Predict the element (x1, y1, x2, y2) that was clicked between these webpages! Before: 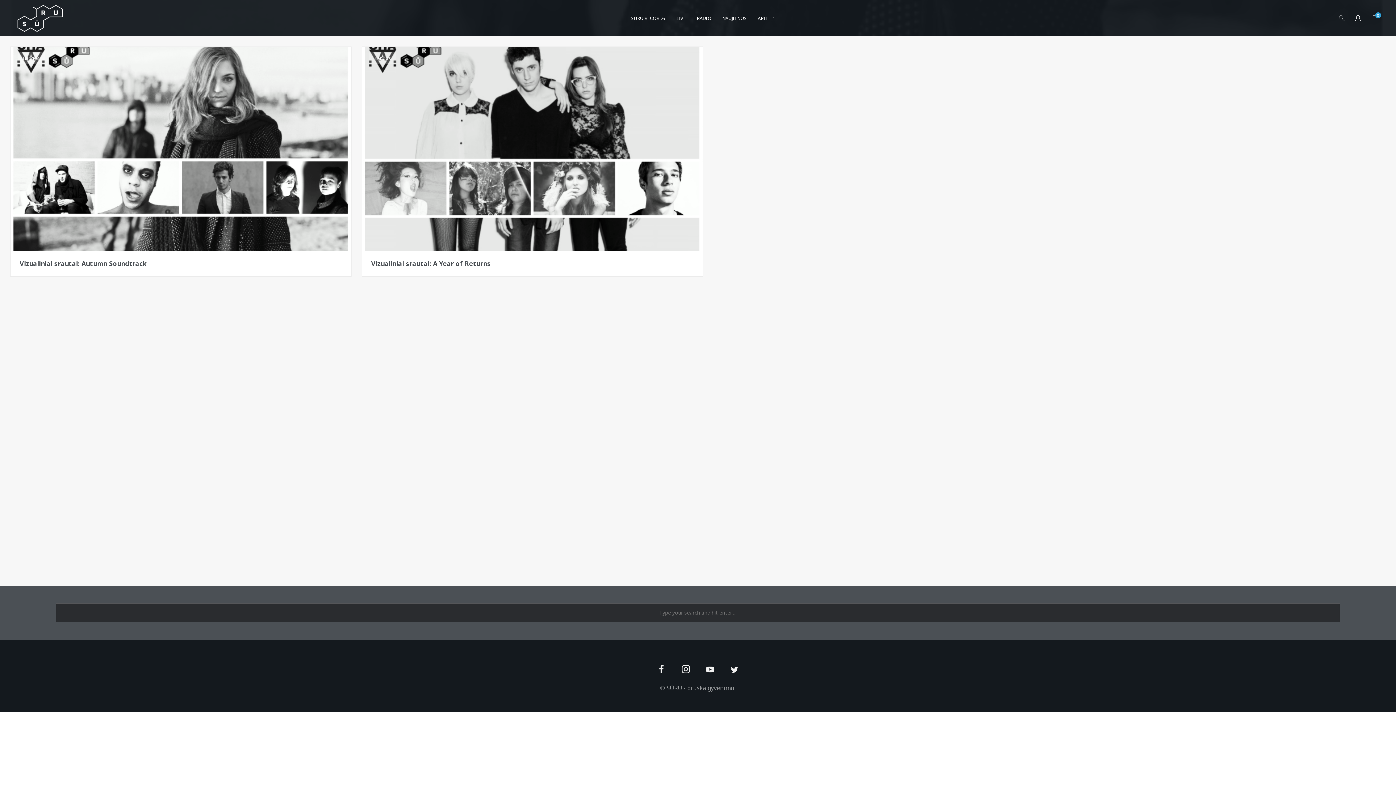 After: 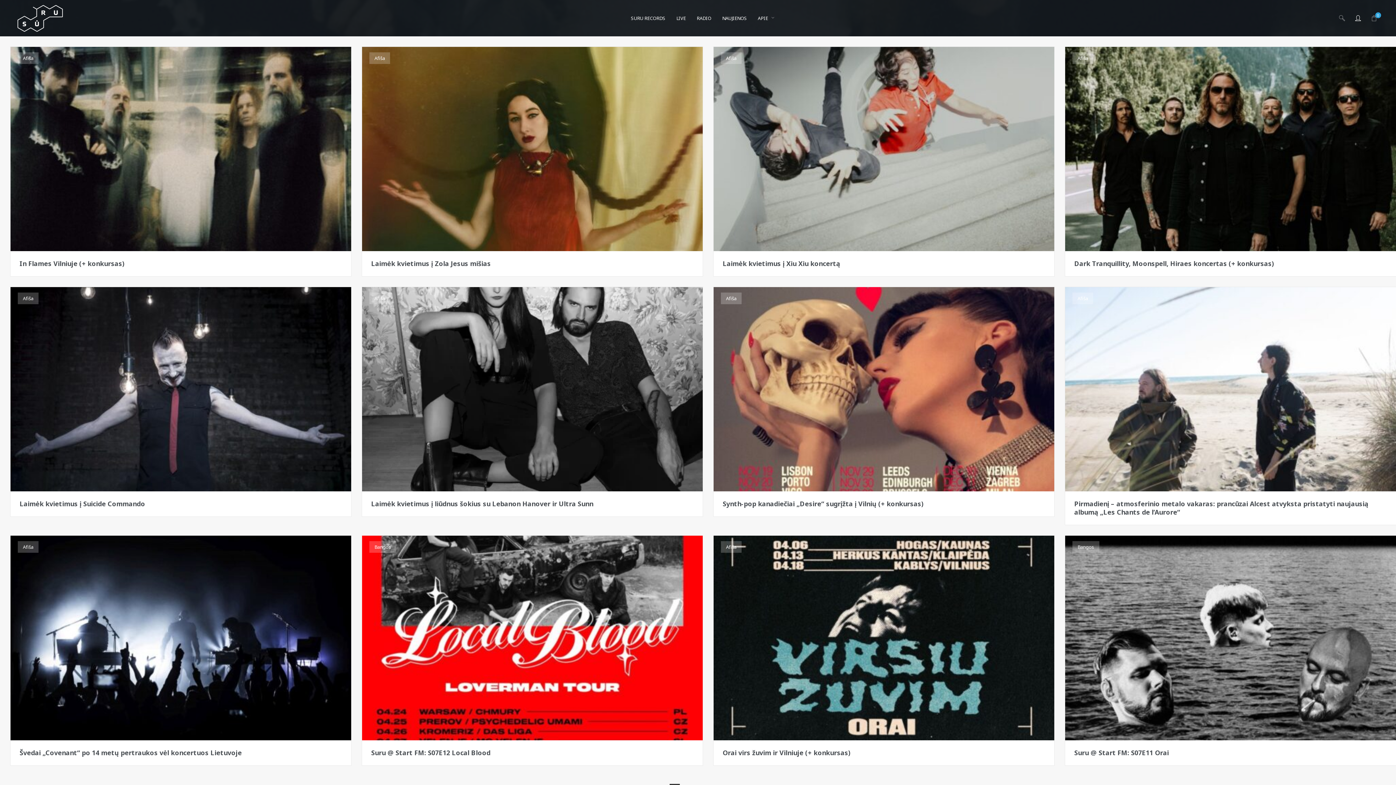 Action: bbox: (369, 52, 396, 64) label: Bangos